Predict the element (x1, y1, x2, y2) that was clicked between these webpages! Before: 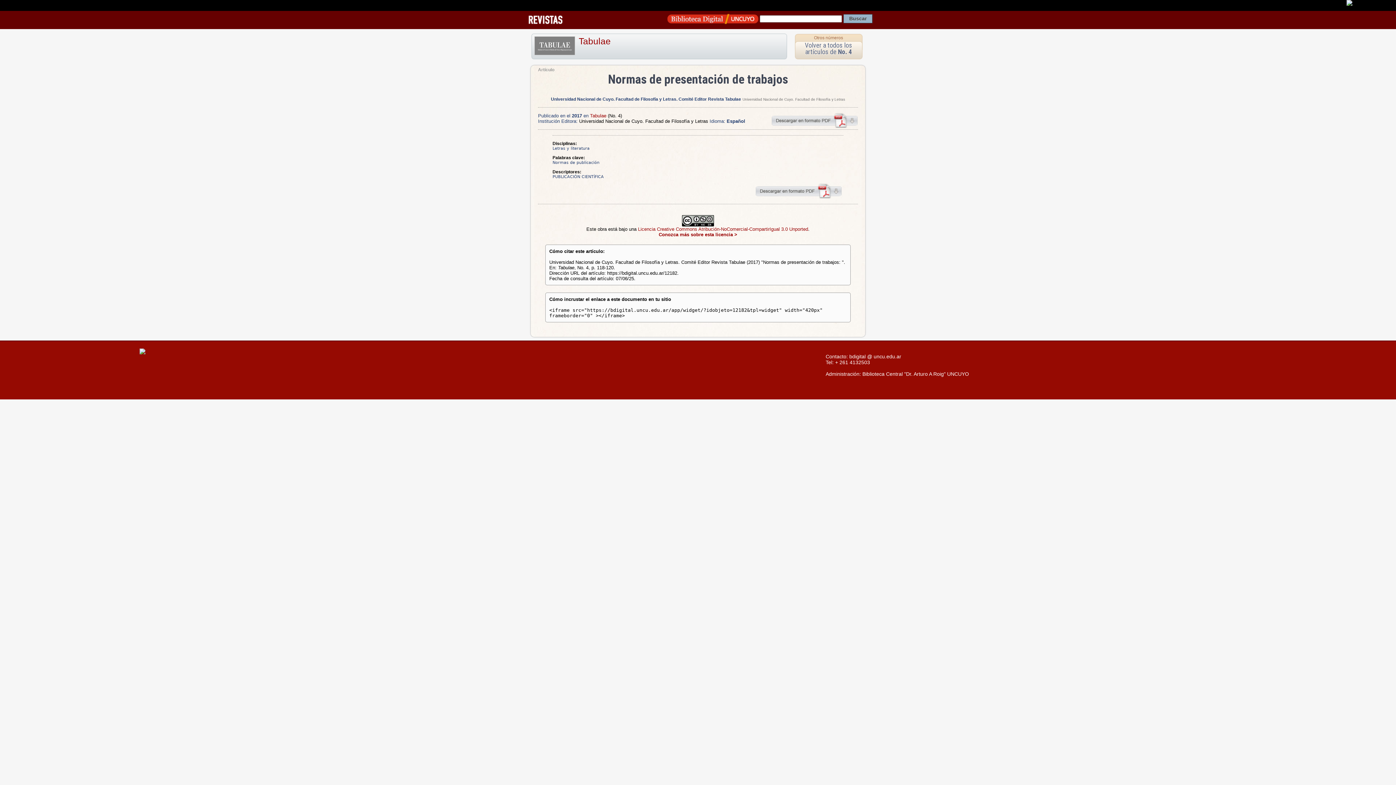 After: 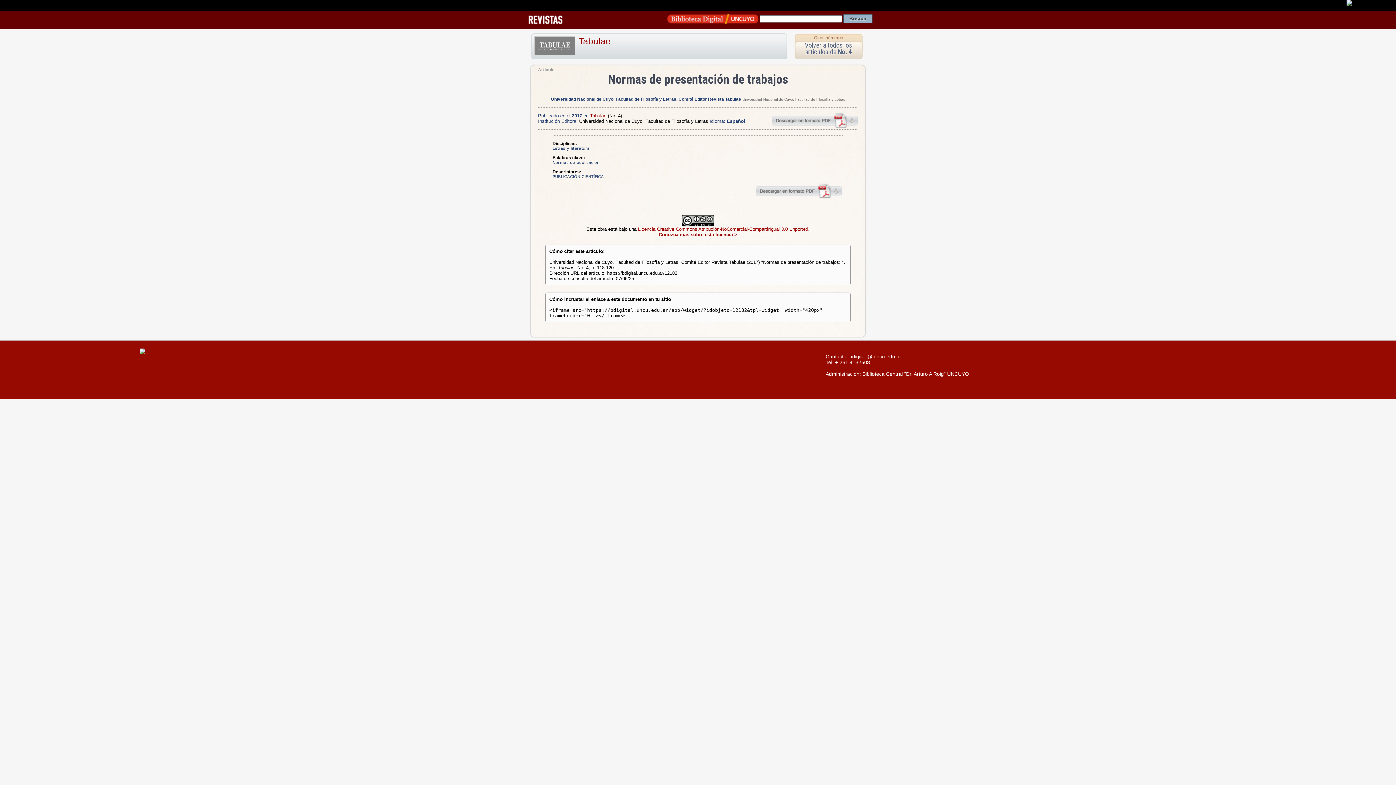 Action: bbox: (523, 16, 568, 22)